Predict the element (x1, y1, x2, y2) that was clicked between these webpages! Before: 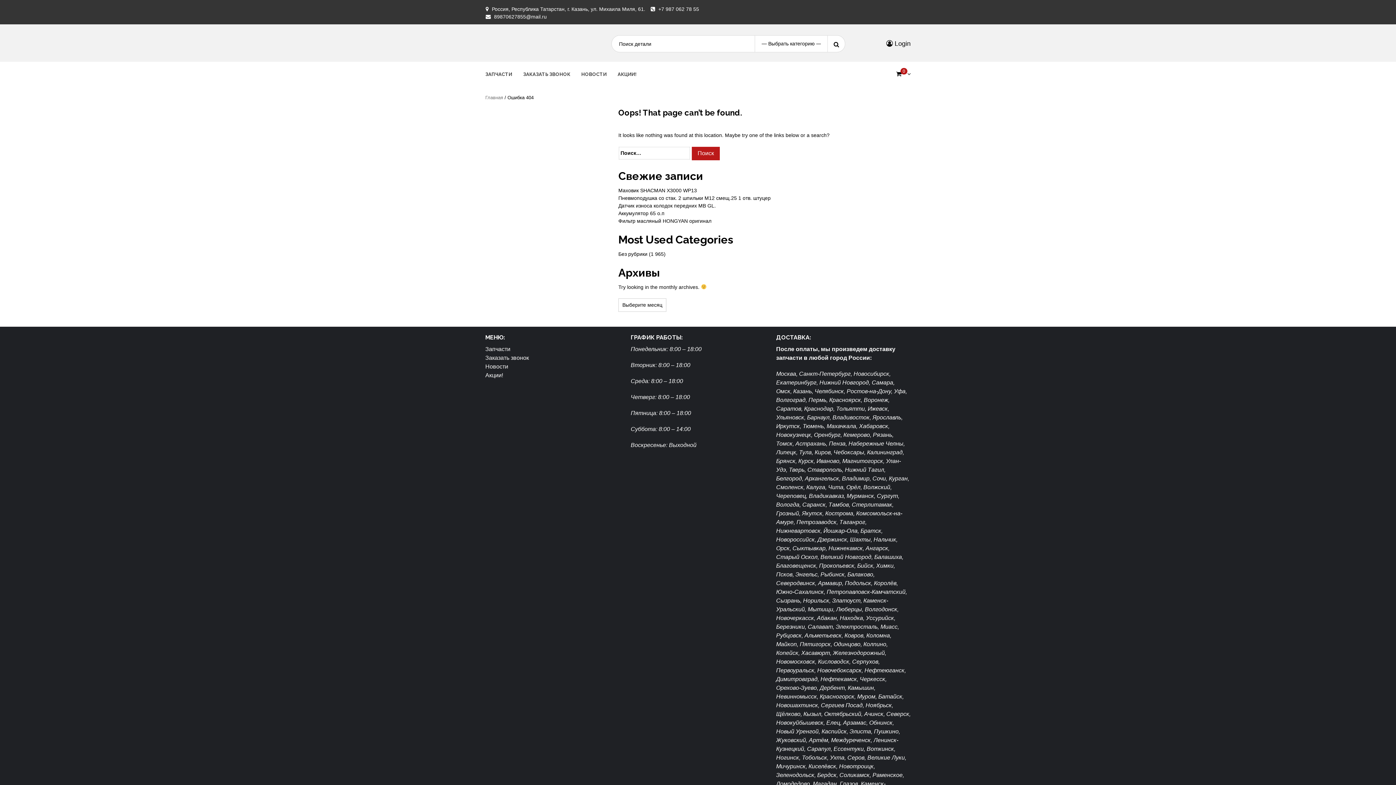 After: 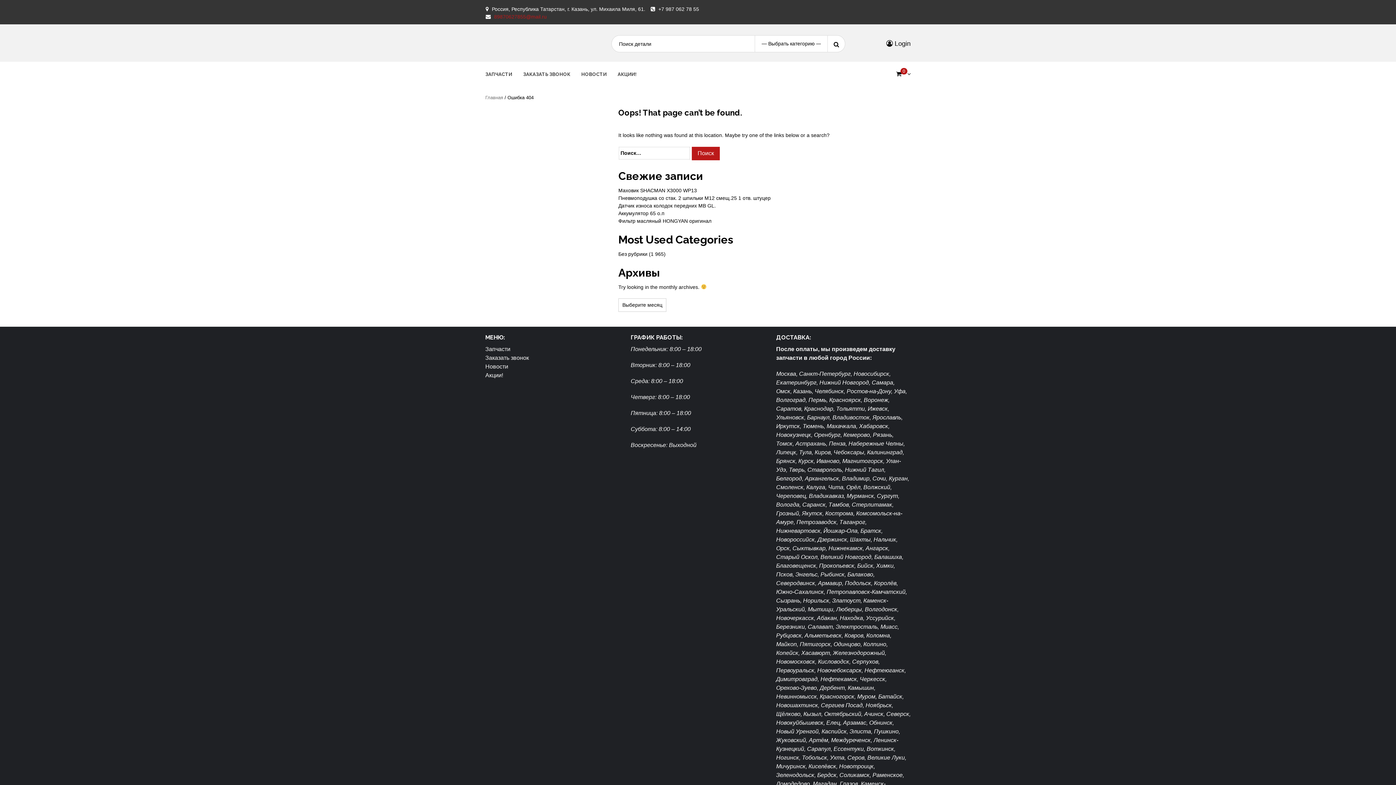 Action: label: 89870627855@mail.ru bbox: (494, 13, 546, 19)